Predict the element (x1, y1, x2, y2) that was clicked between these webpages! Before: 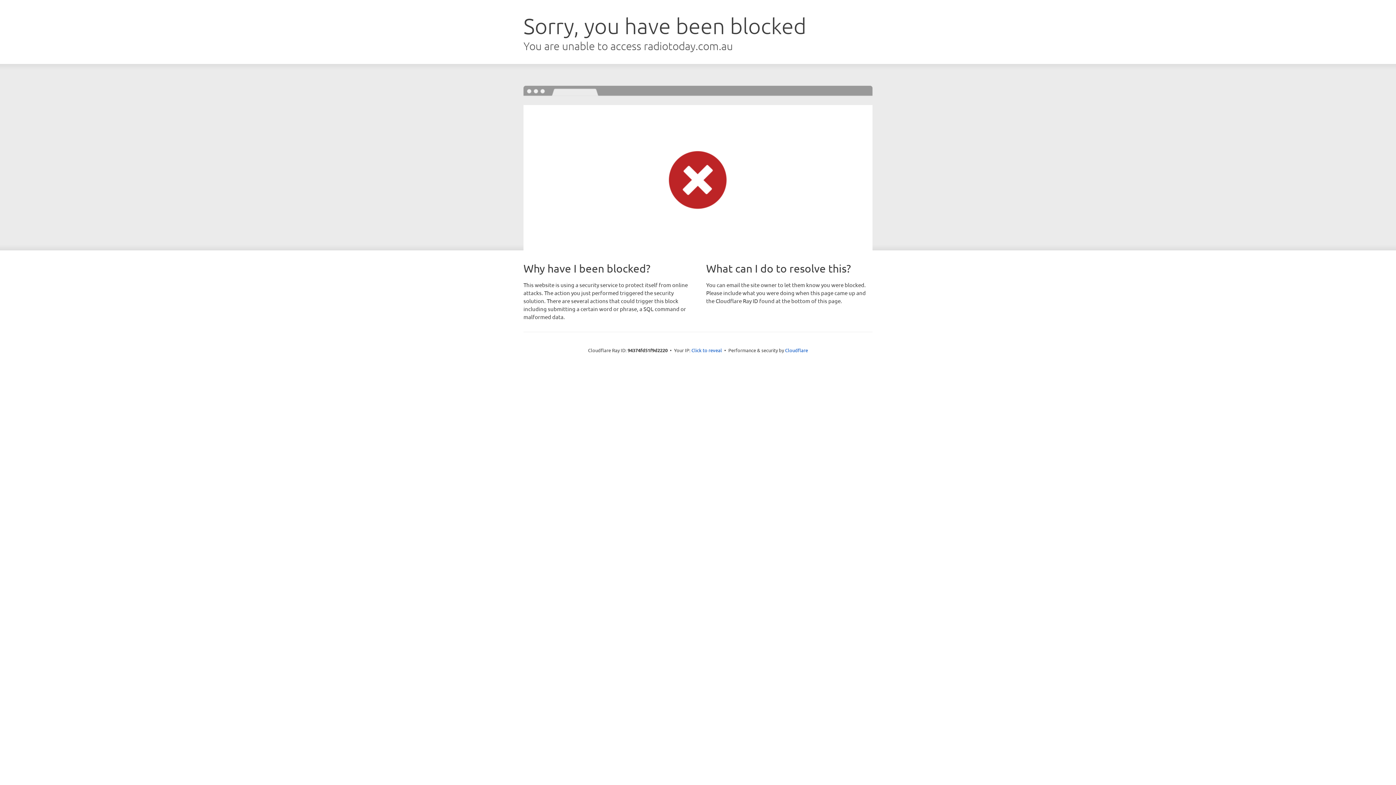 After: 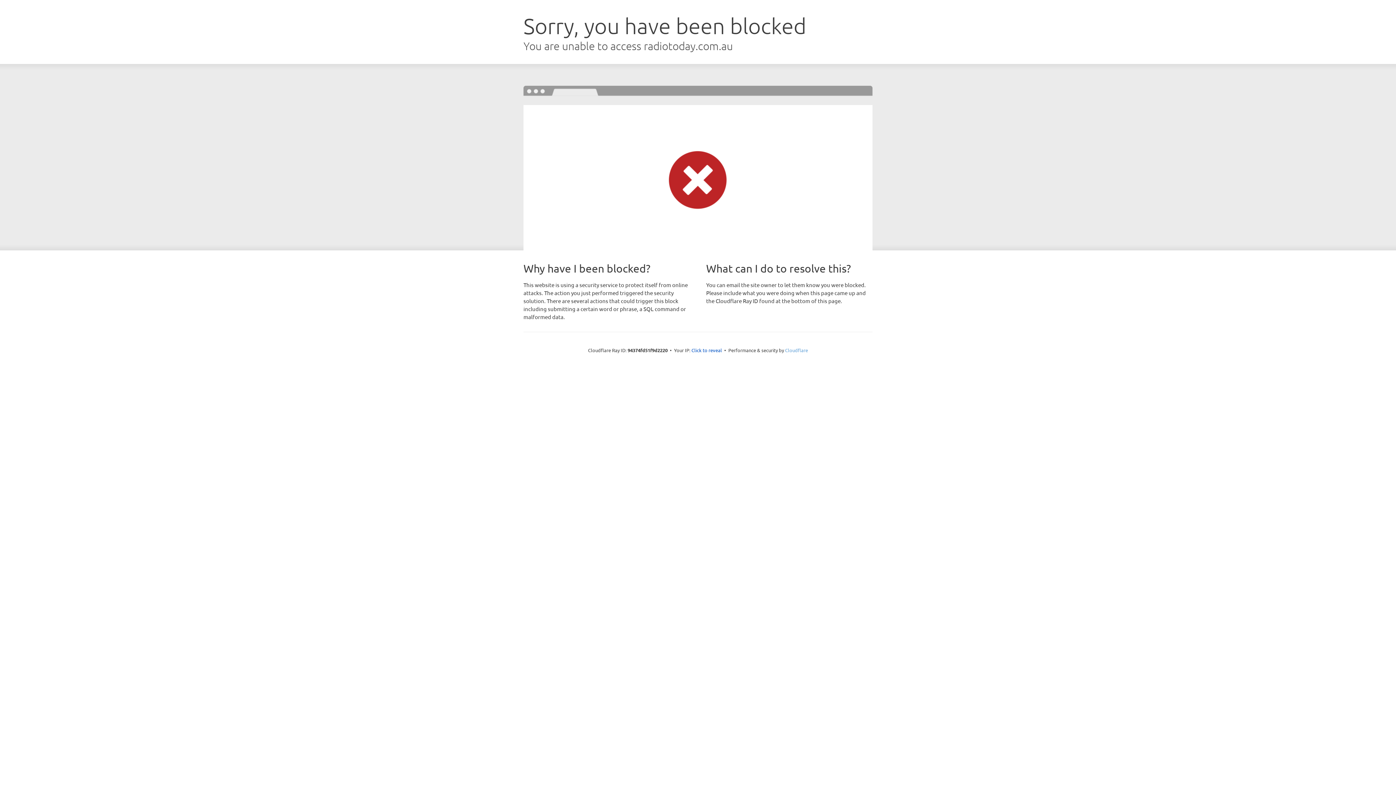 Action: bbox: (785, 347, 808, 353) label: Cloudflare